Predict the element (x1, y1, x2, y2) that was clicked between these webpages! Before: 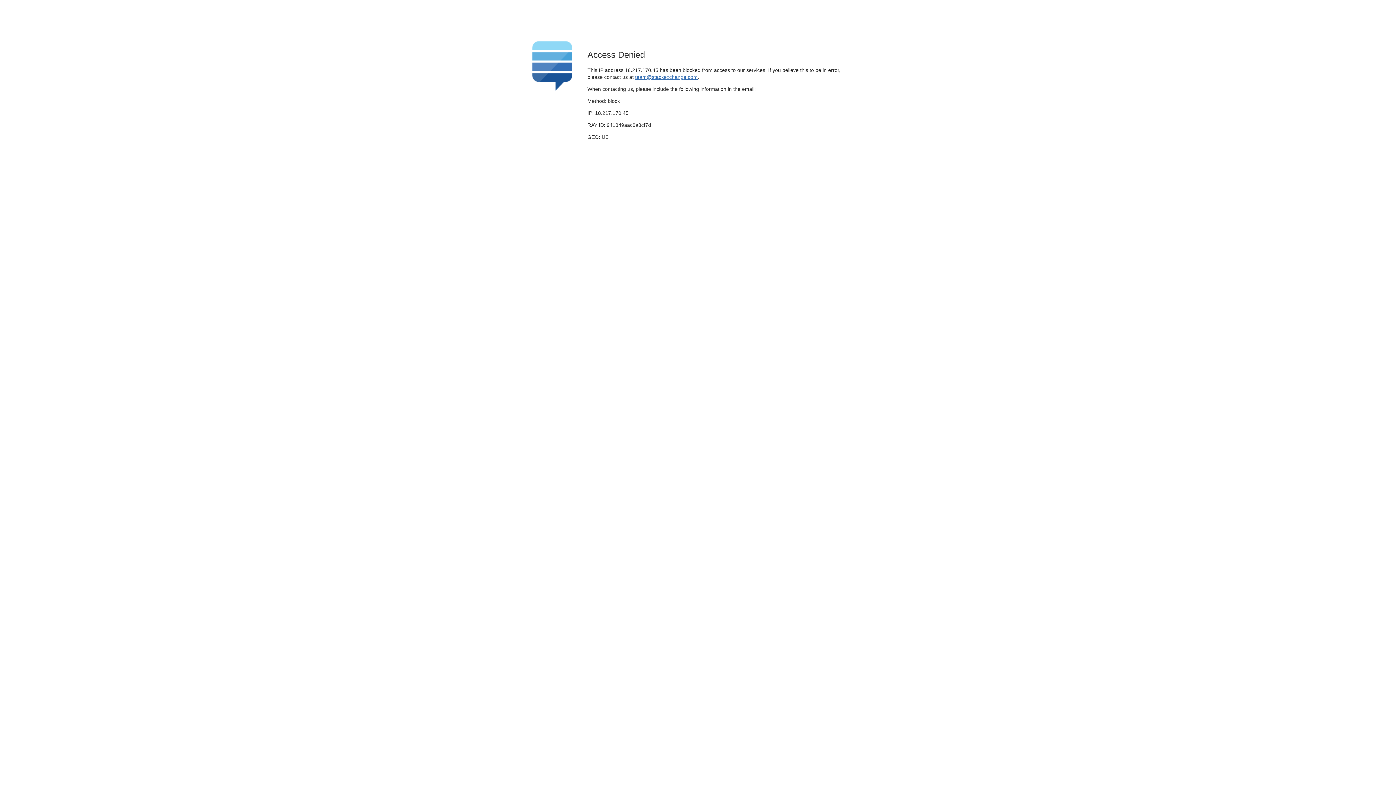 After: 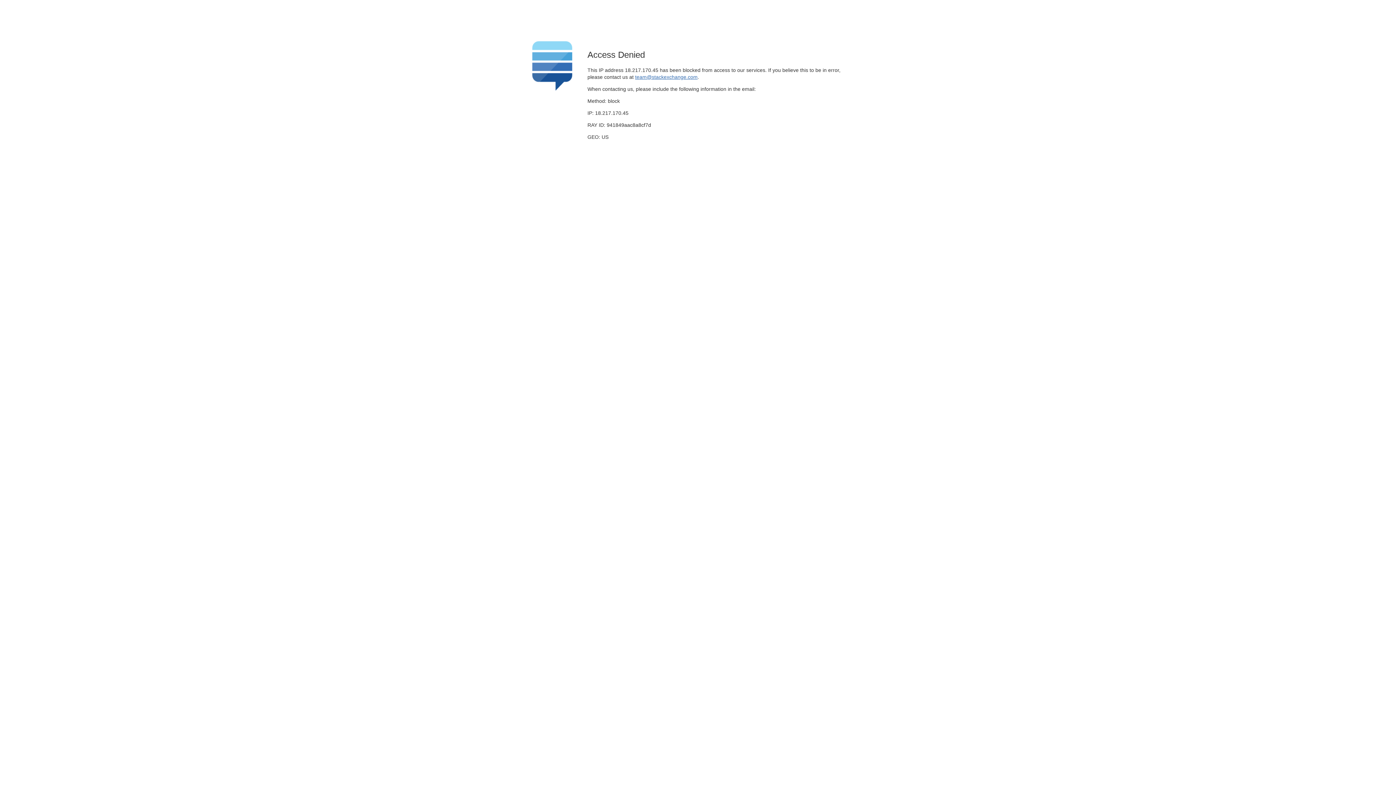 Action: label: team@stackexchange.com bbox: (635, 74, 697, 79)